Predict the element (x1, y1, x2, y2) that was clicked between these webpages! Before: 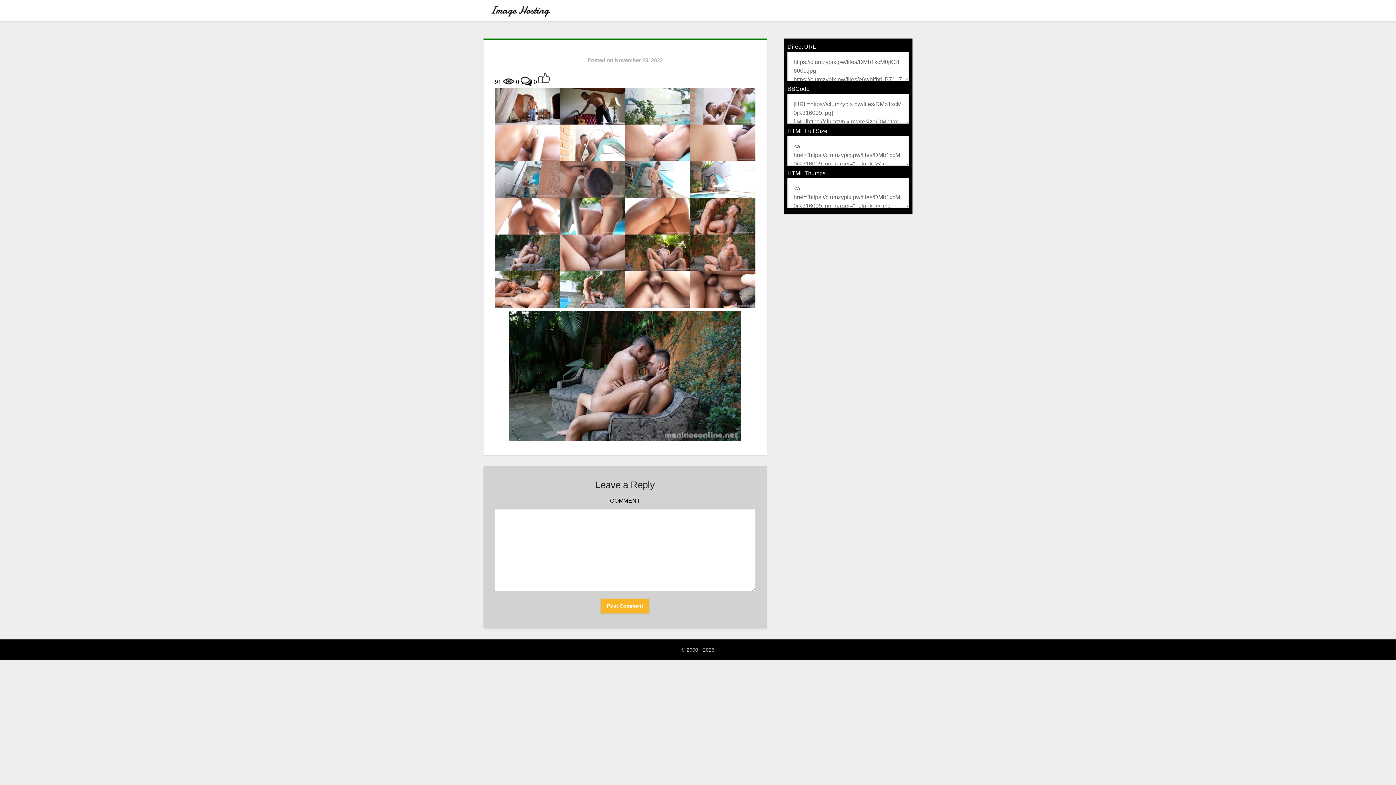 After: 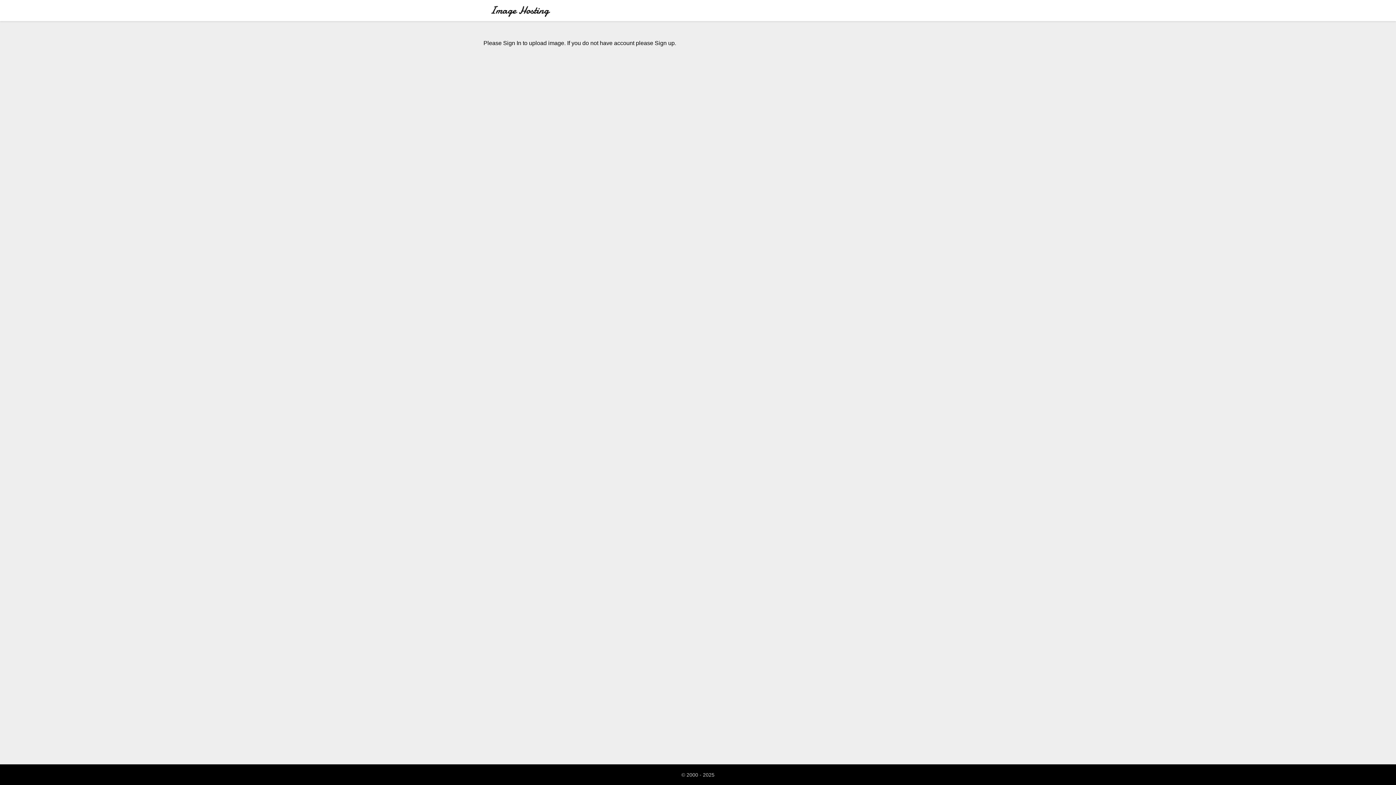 Action: bbox: (483, 2, 556, 21)